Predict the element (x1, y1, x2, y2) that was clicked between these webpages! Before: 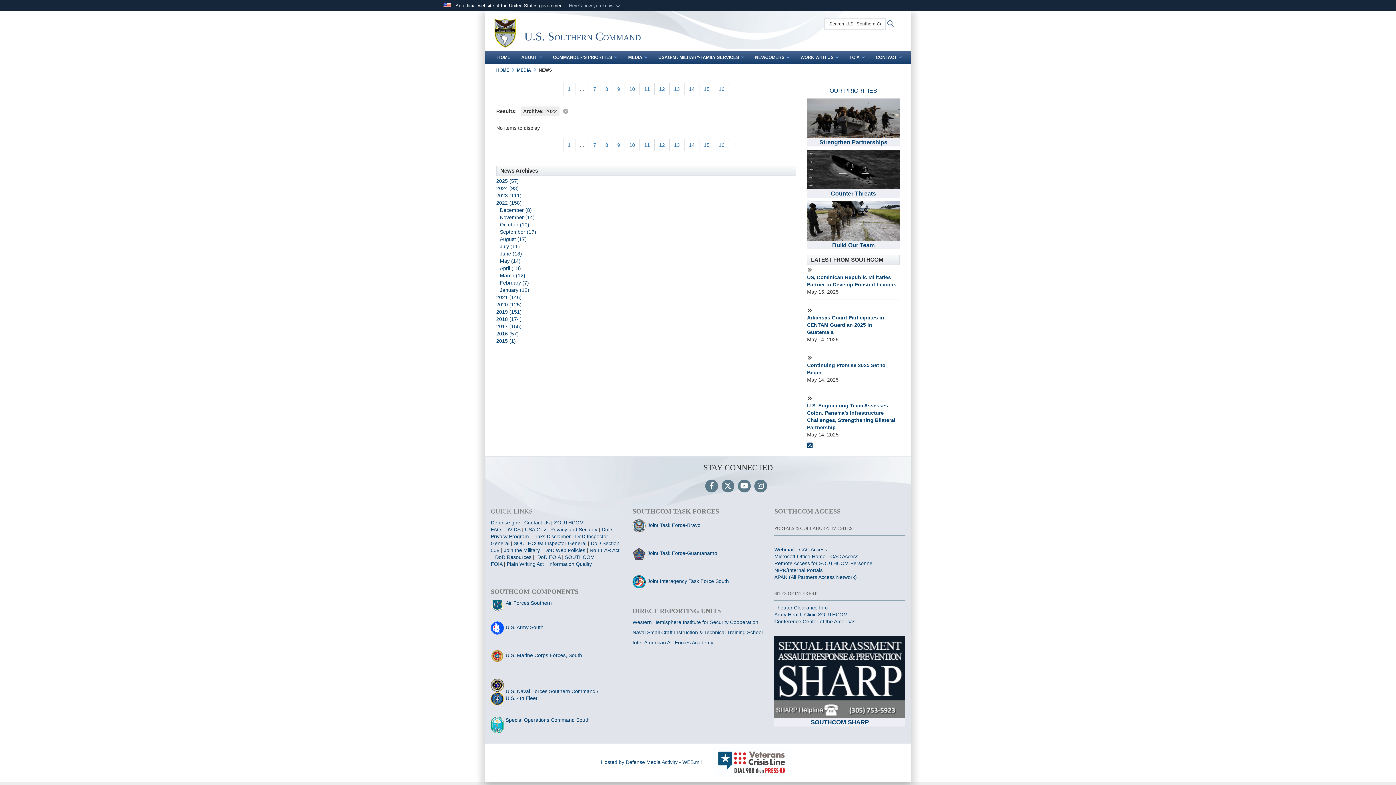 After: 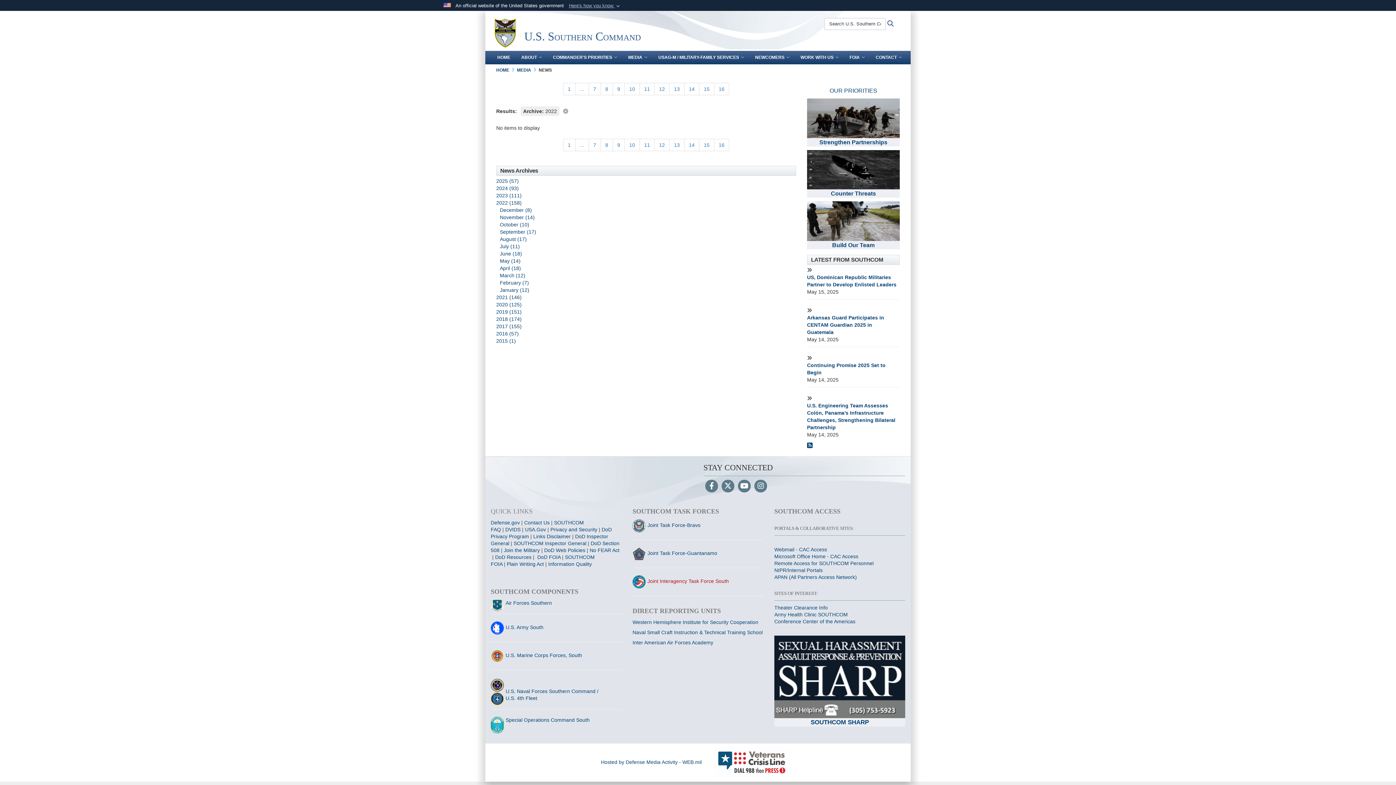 Action: label: Joint Interagency Task Force South bbox: (632, 578, 729, 584)